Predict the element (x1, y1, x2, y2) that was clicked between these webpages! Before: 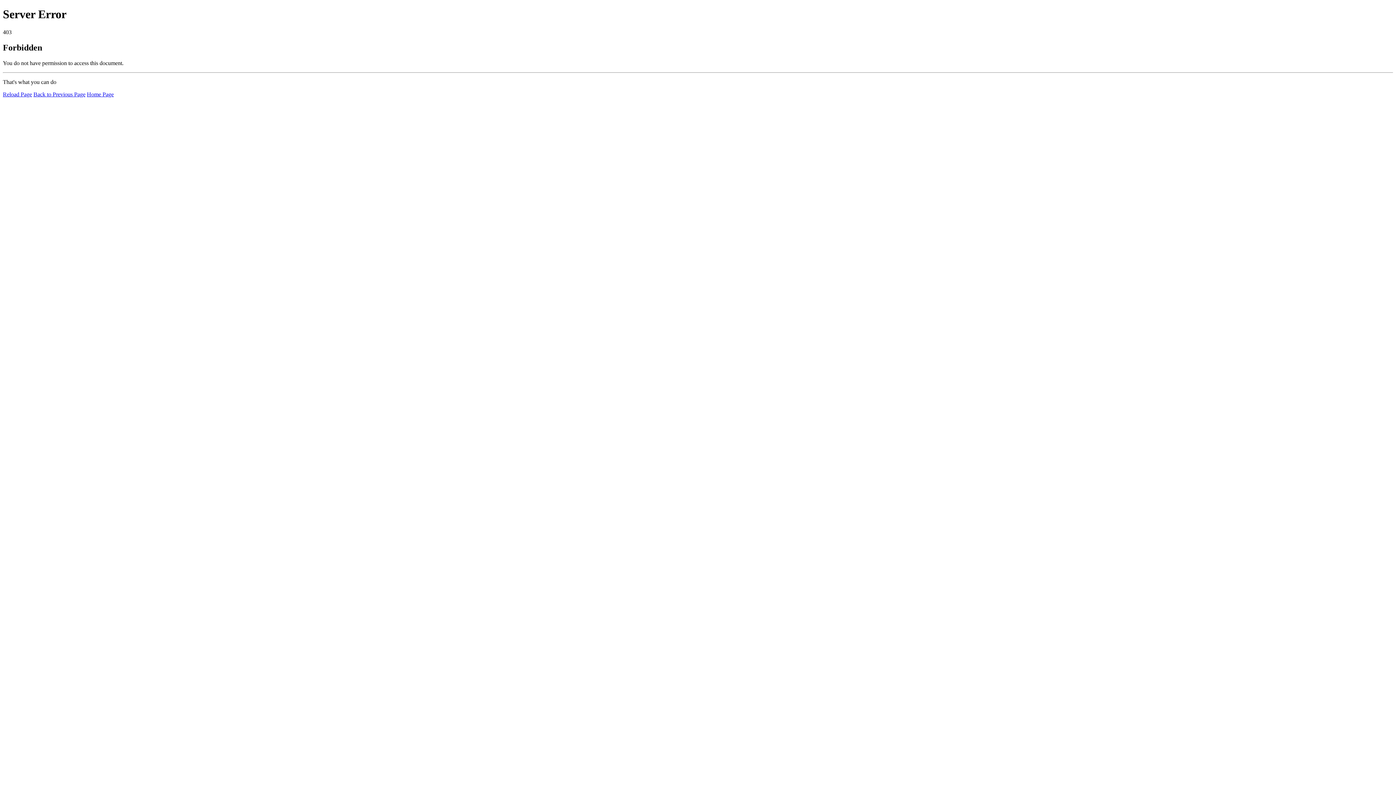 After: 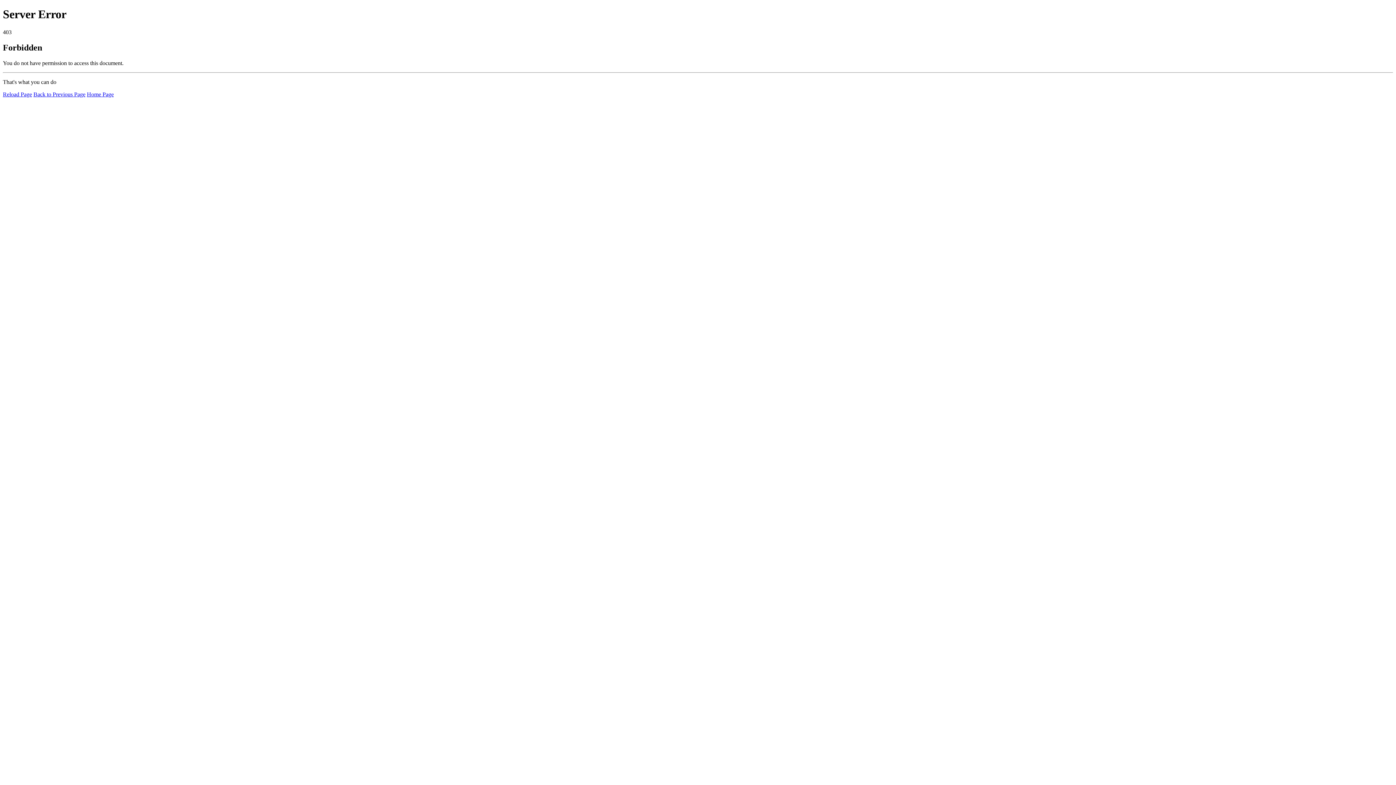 Action: bbox: (2, 91, 32, 97) label: Reload Page